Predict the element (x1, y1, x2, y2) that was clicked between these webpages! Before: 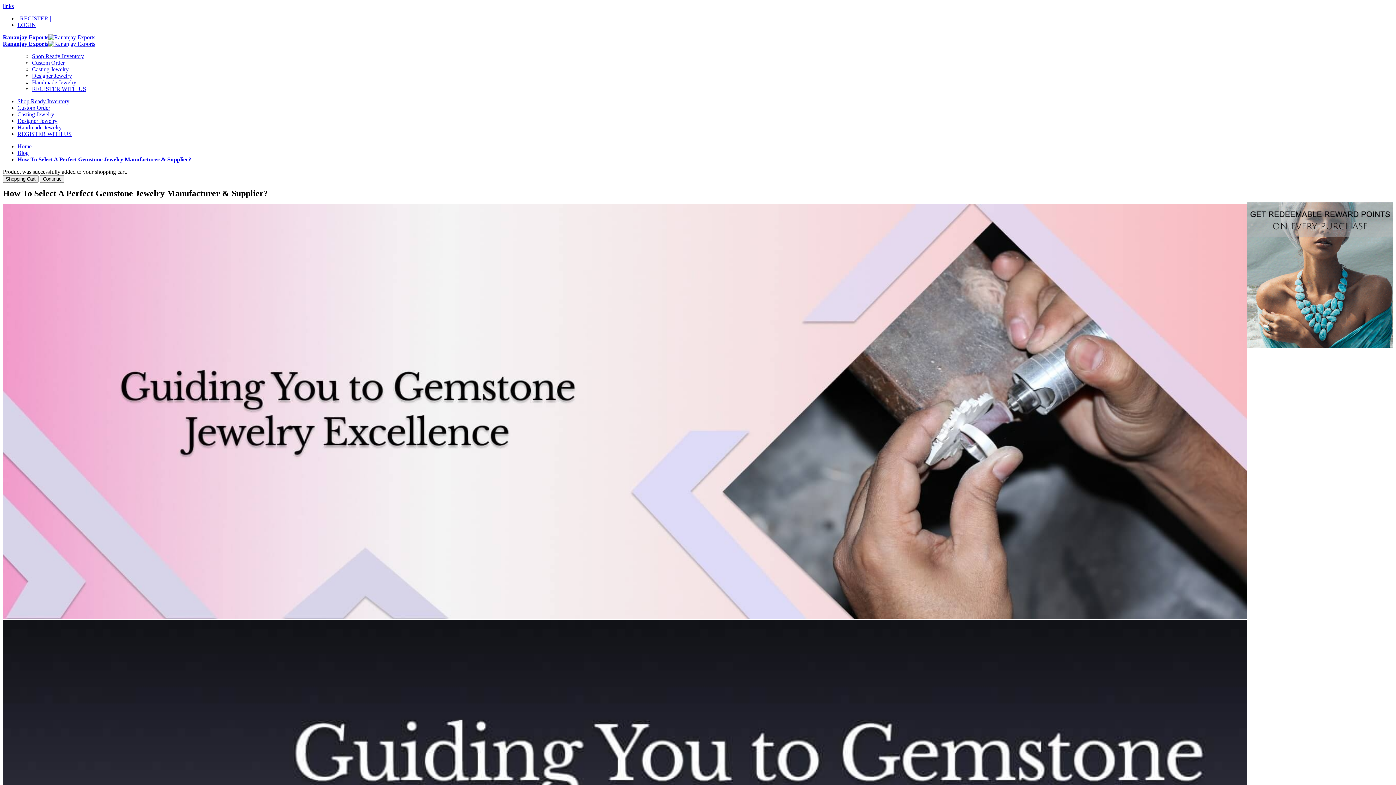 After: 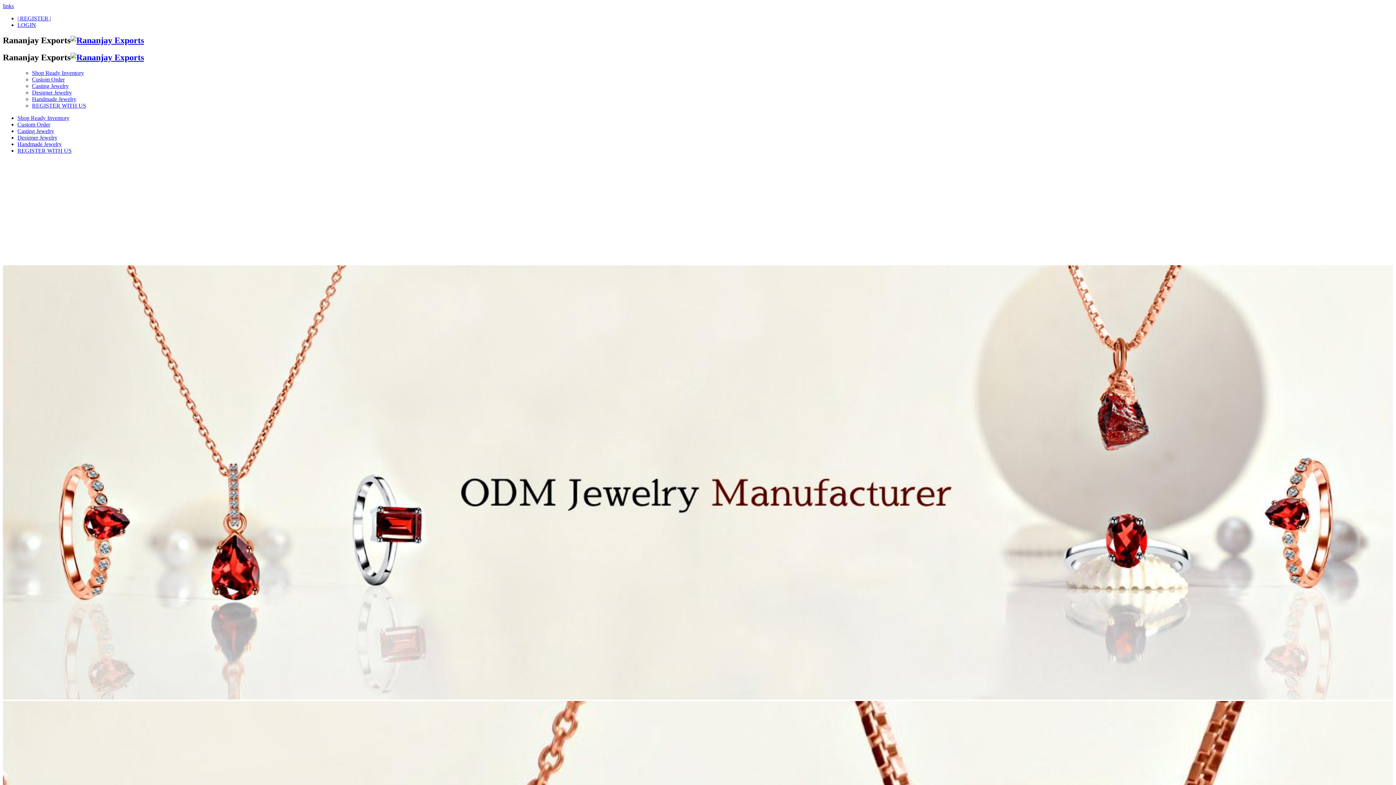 Action: label: Rananjay Exports bbox: (2, 40, 95, 46)